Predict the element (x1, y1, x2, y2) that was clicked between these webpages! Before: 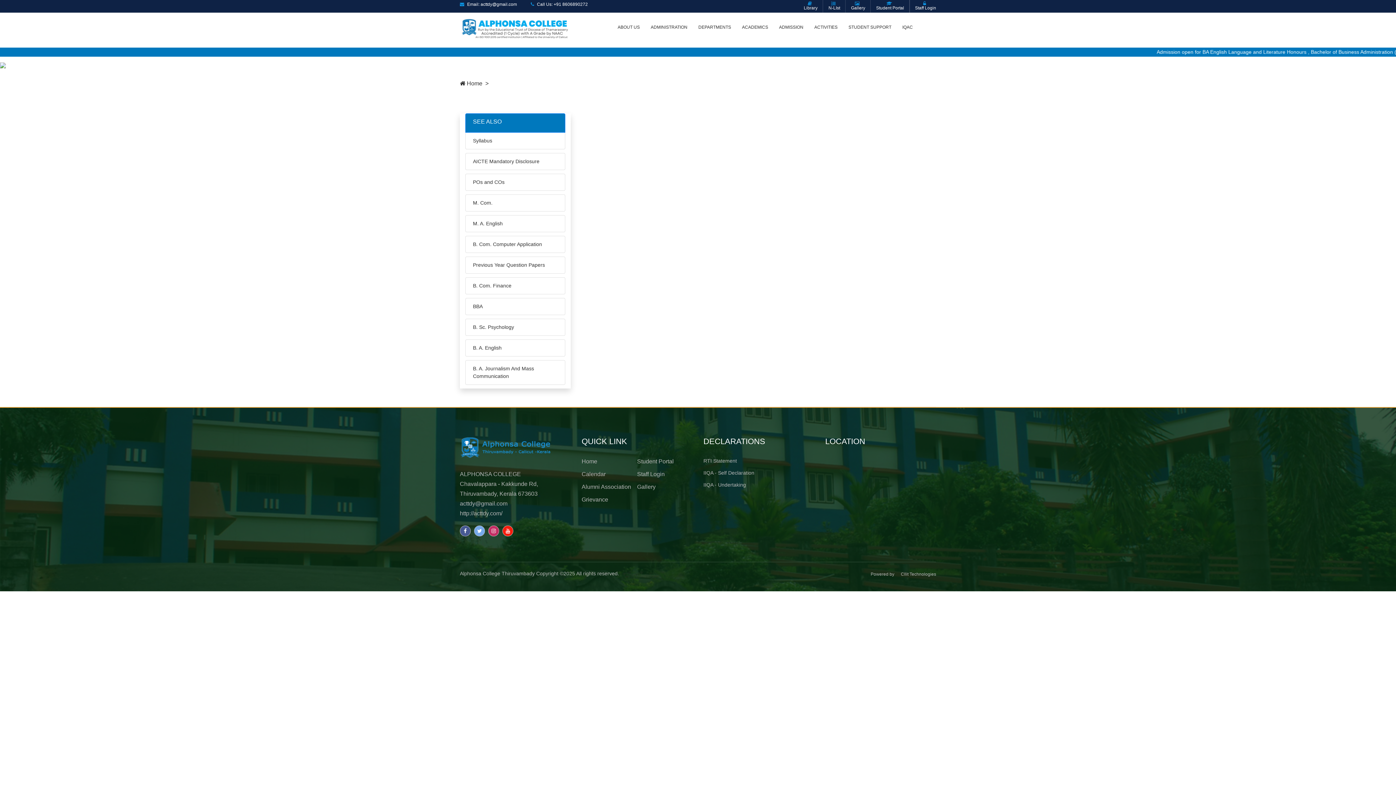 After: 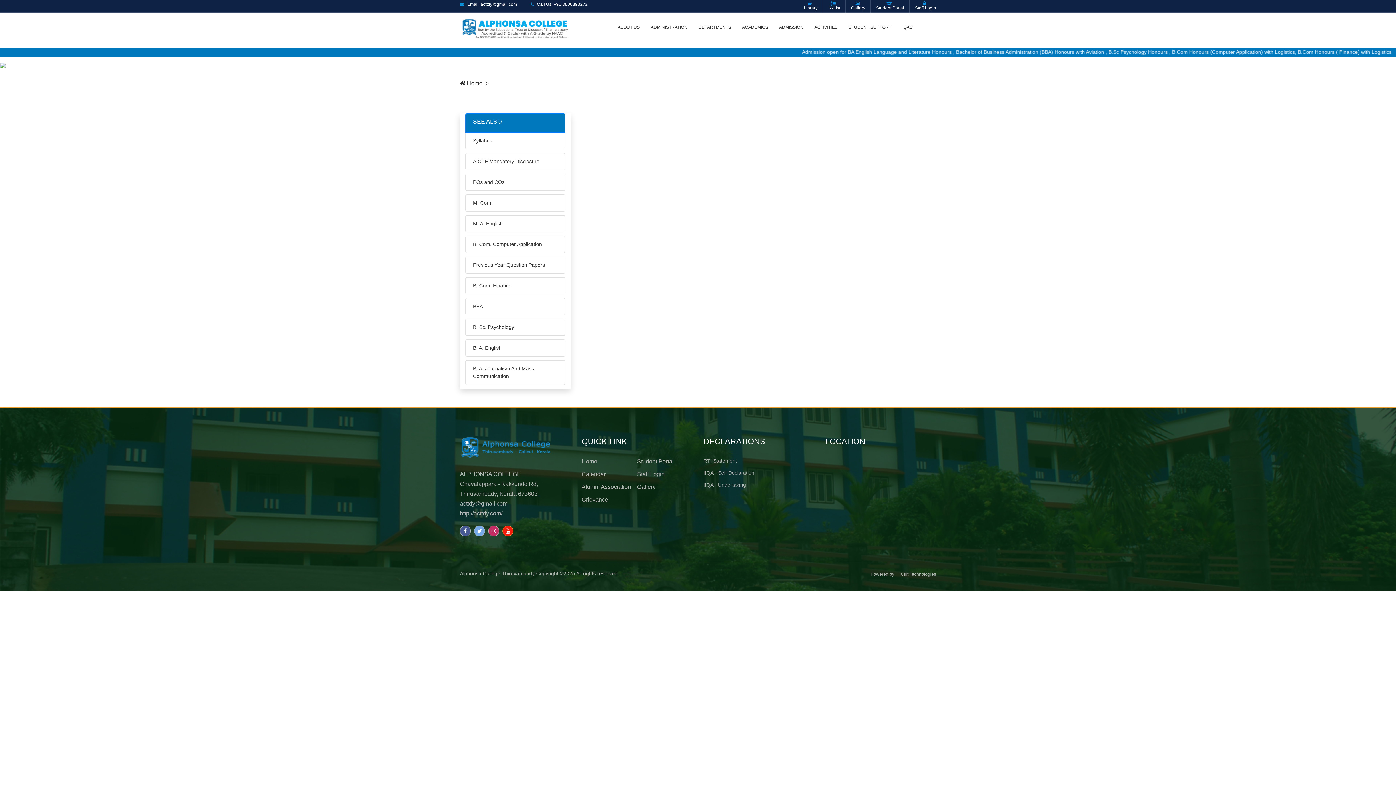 Action: bbox: (502, 525, 513, 536)